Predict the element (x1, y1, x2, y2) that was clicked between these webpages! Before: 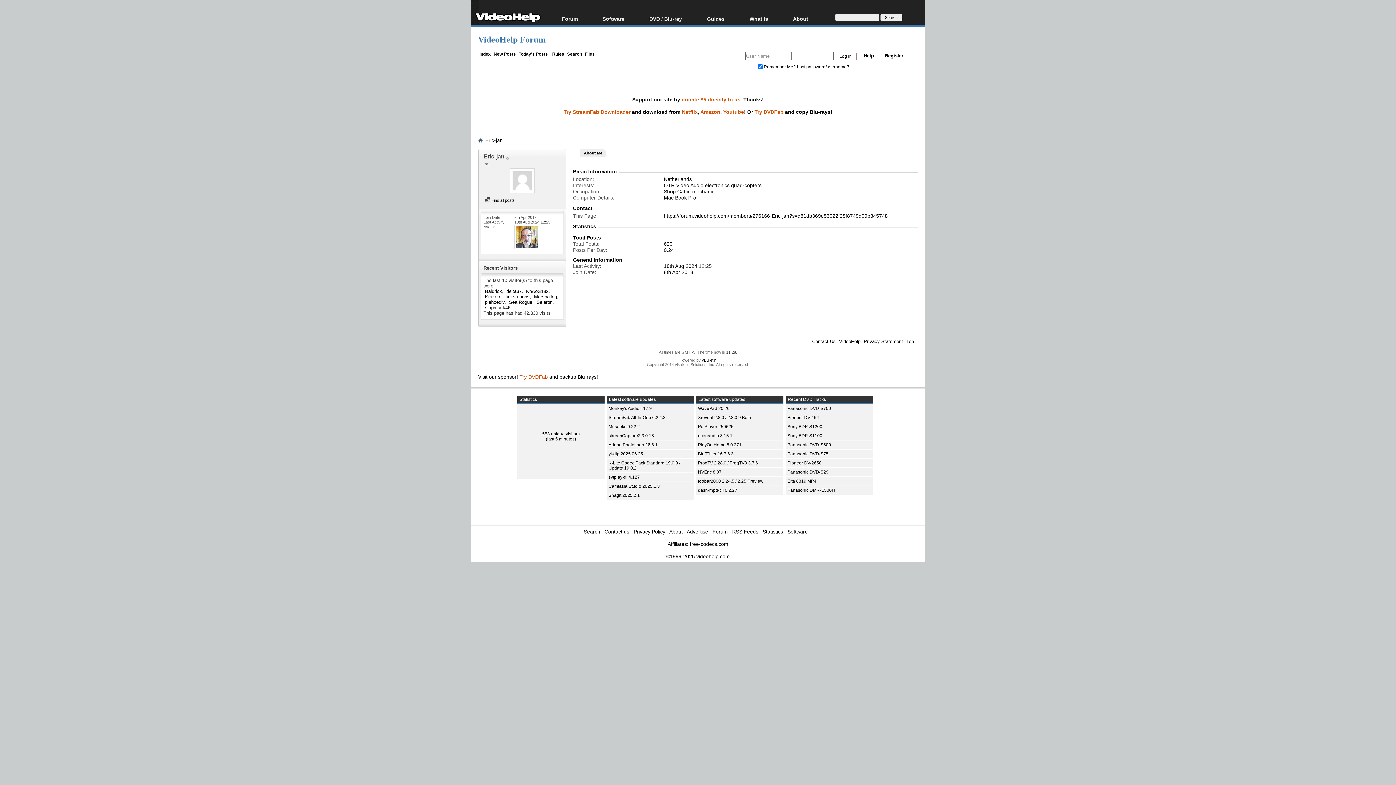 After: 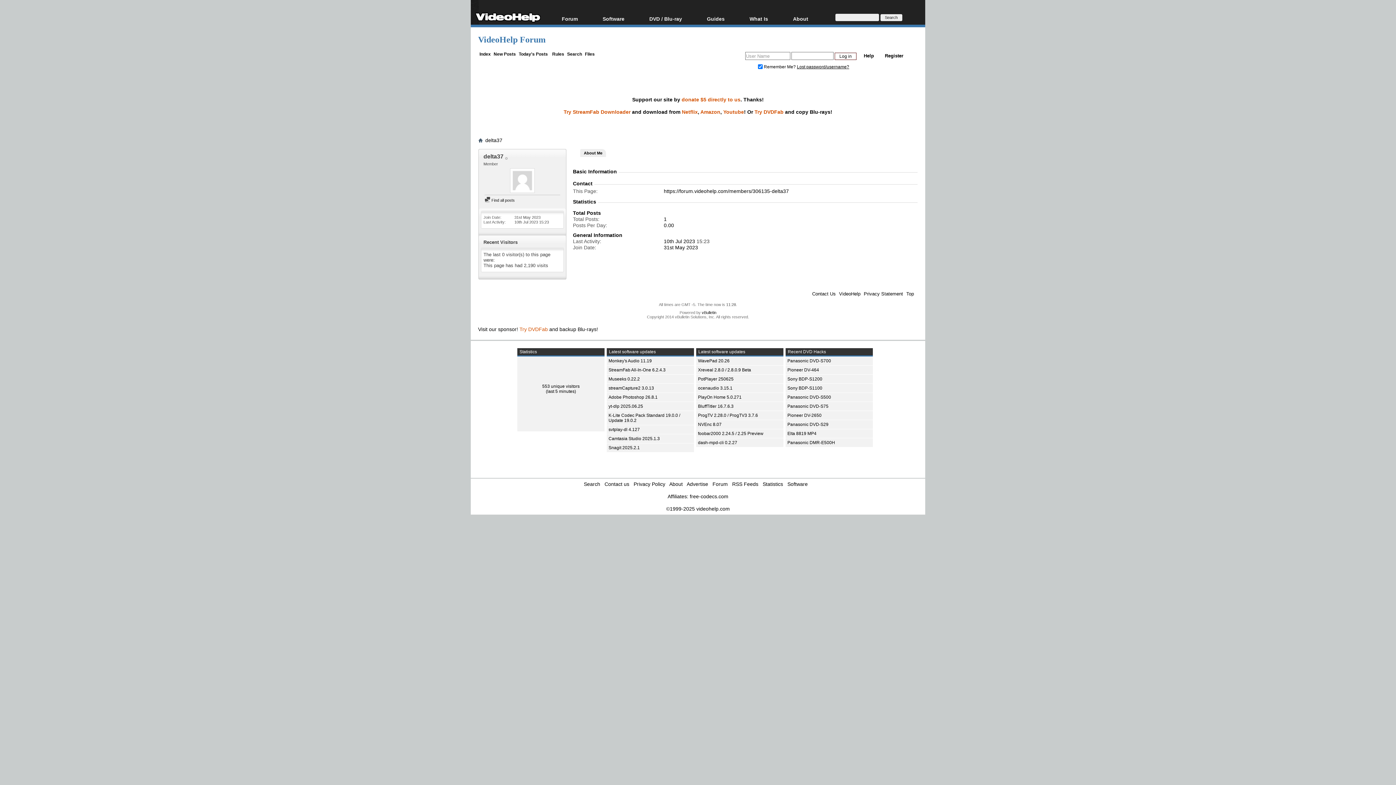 Action: label: delta37 bbox: (506, 288, 521, 294)